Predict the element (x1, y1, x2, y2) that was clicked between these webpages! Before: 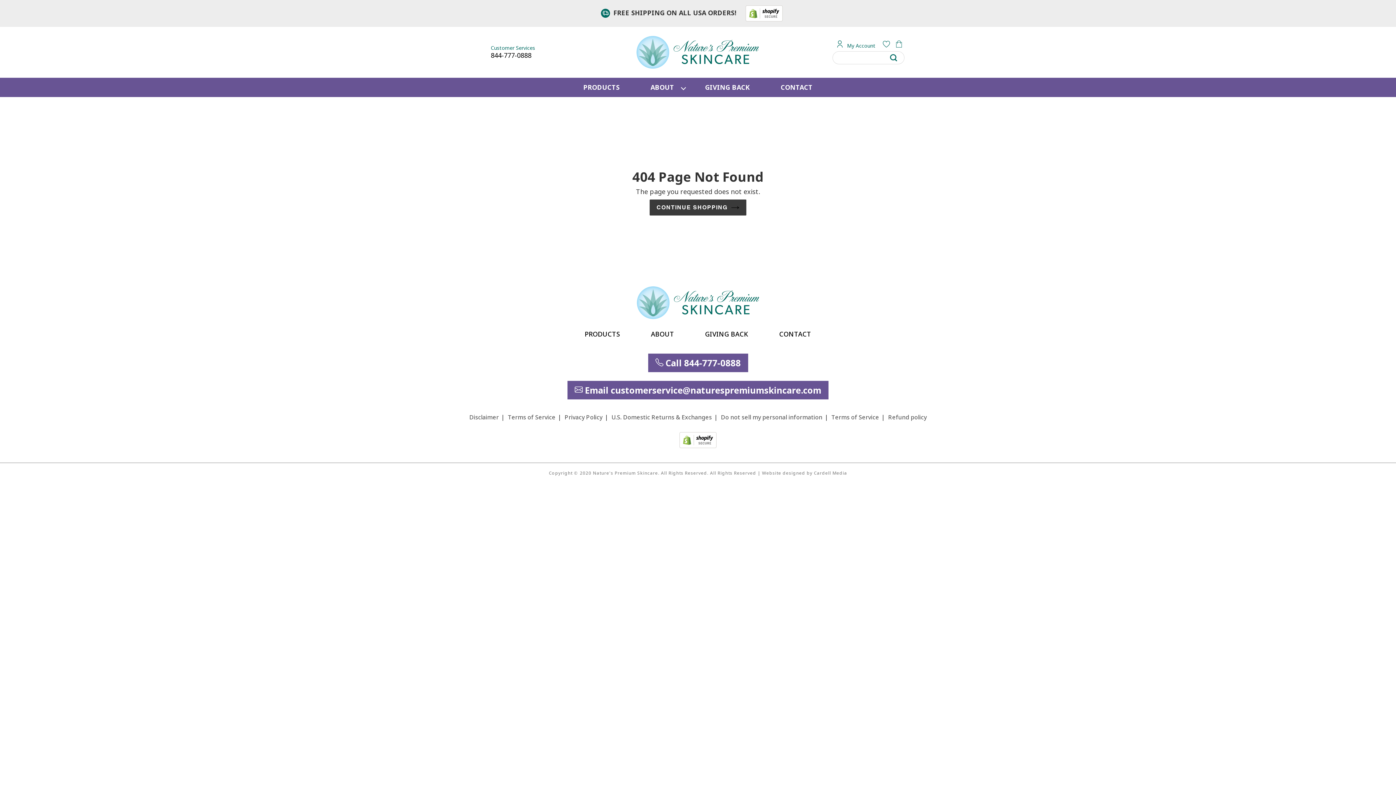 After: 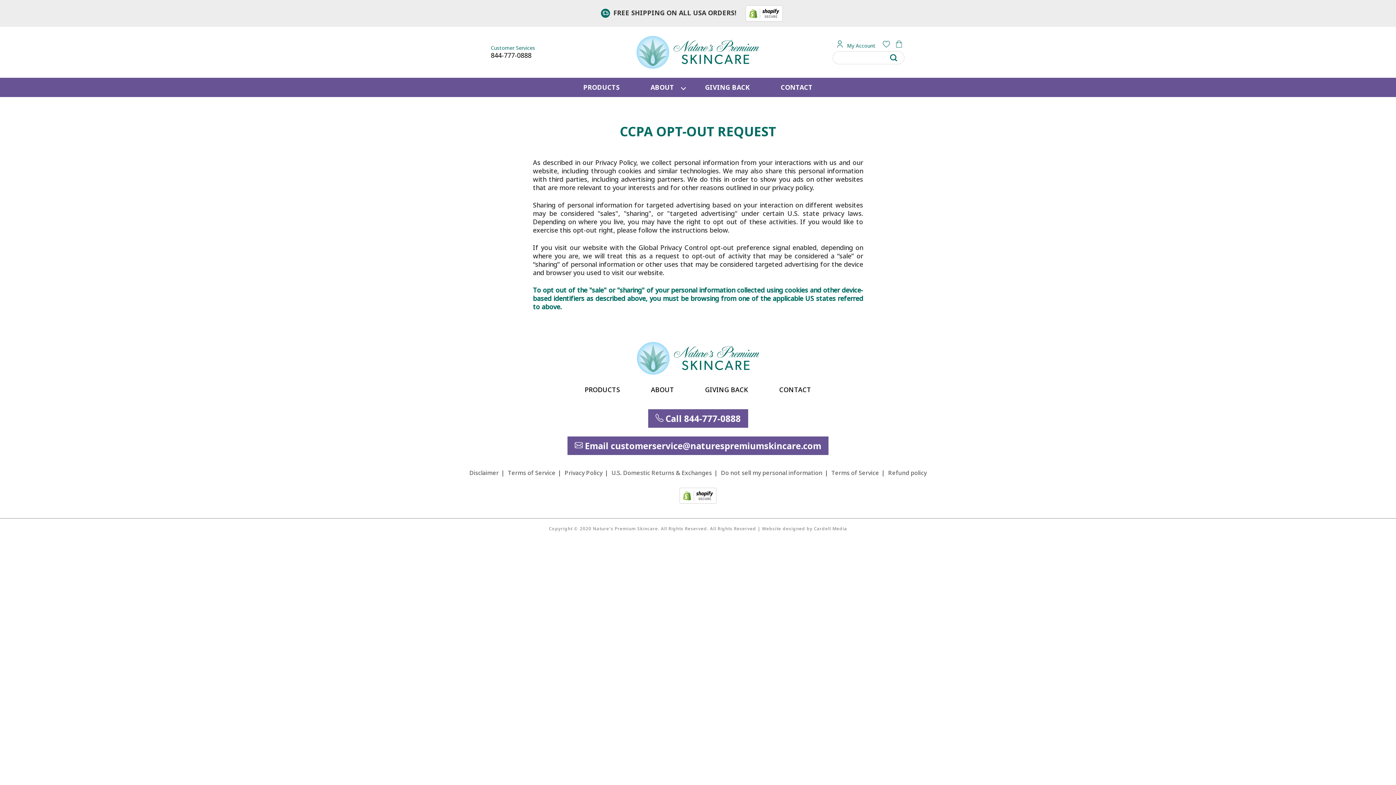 Action: label: Do not sell my personal information bbox: (721, 413, 822, 421)